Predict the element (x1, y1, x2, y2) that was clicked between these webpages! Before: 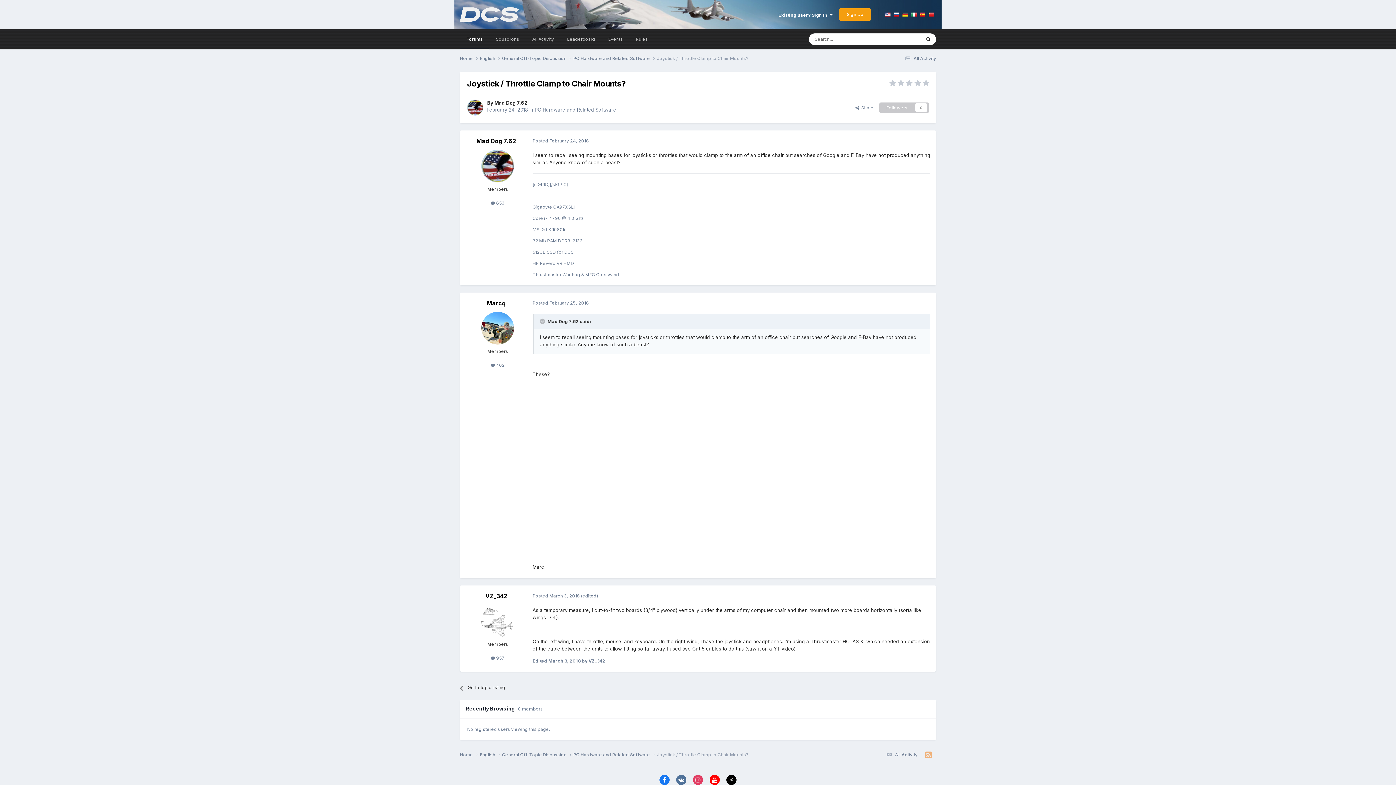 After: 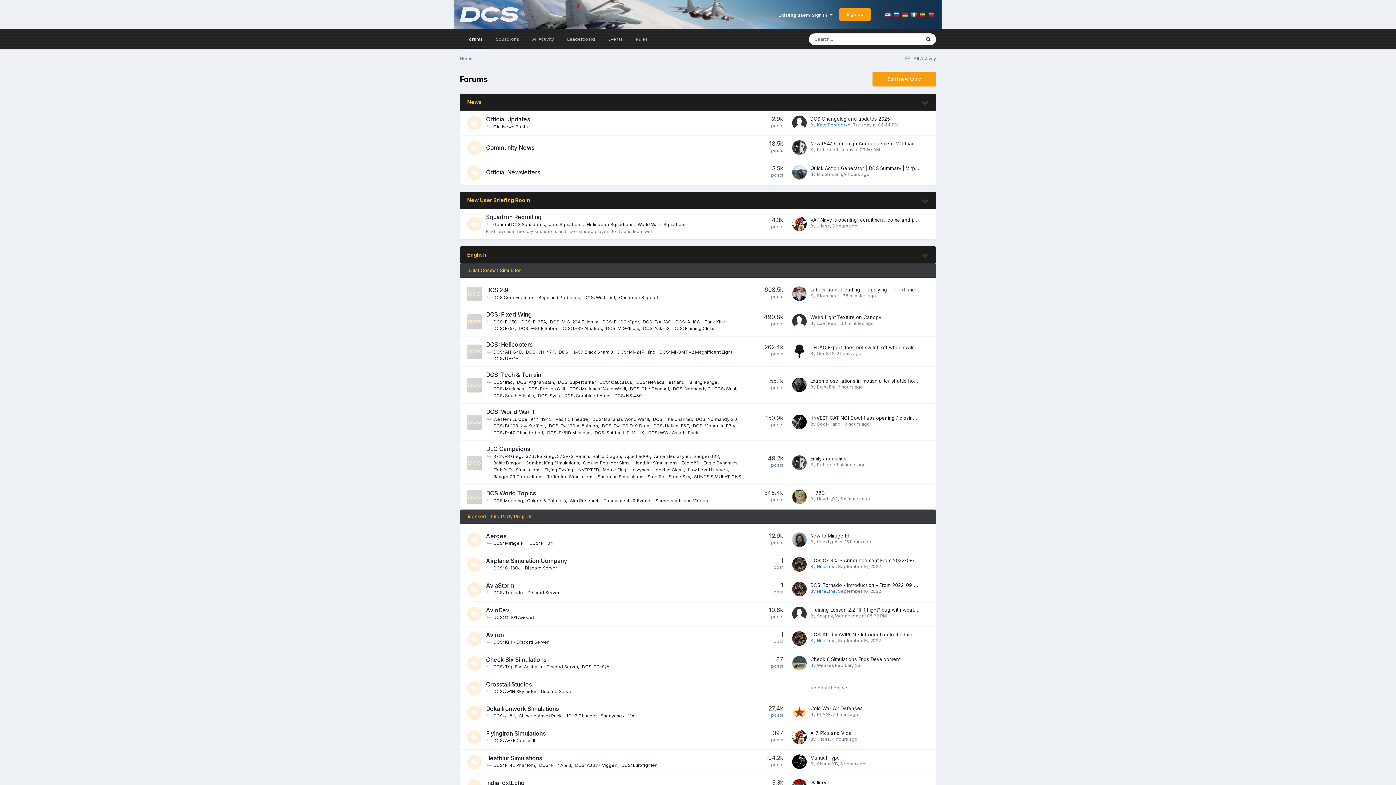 Action: bbox: (460, 29, 489, 49) label: Forums